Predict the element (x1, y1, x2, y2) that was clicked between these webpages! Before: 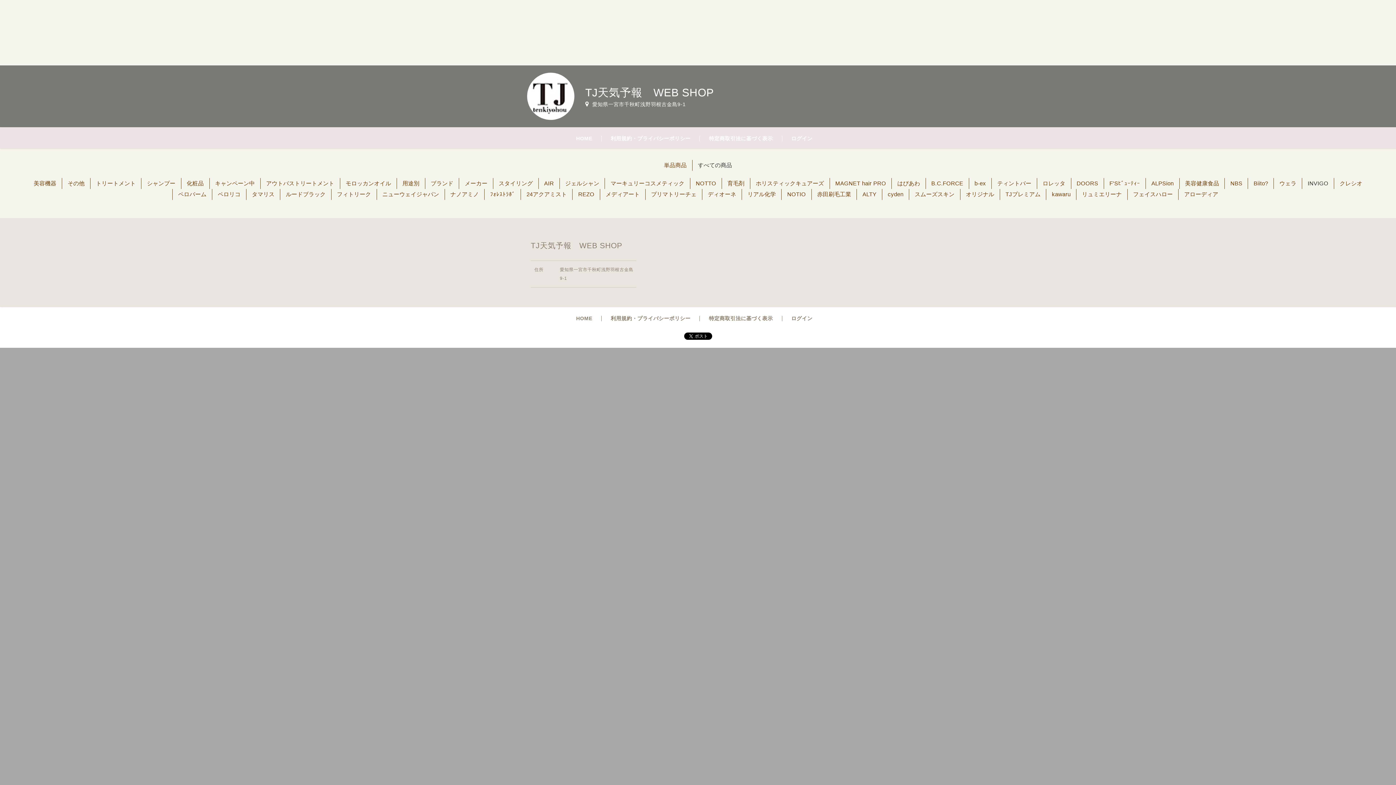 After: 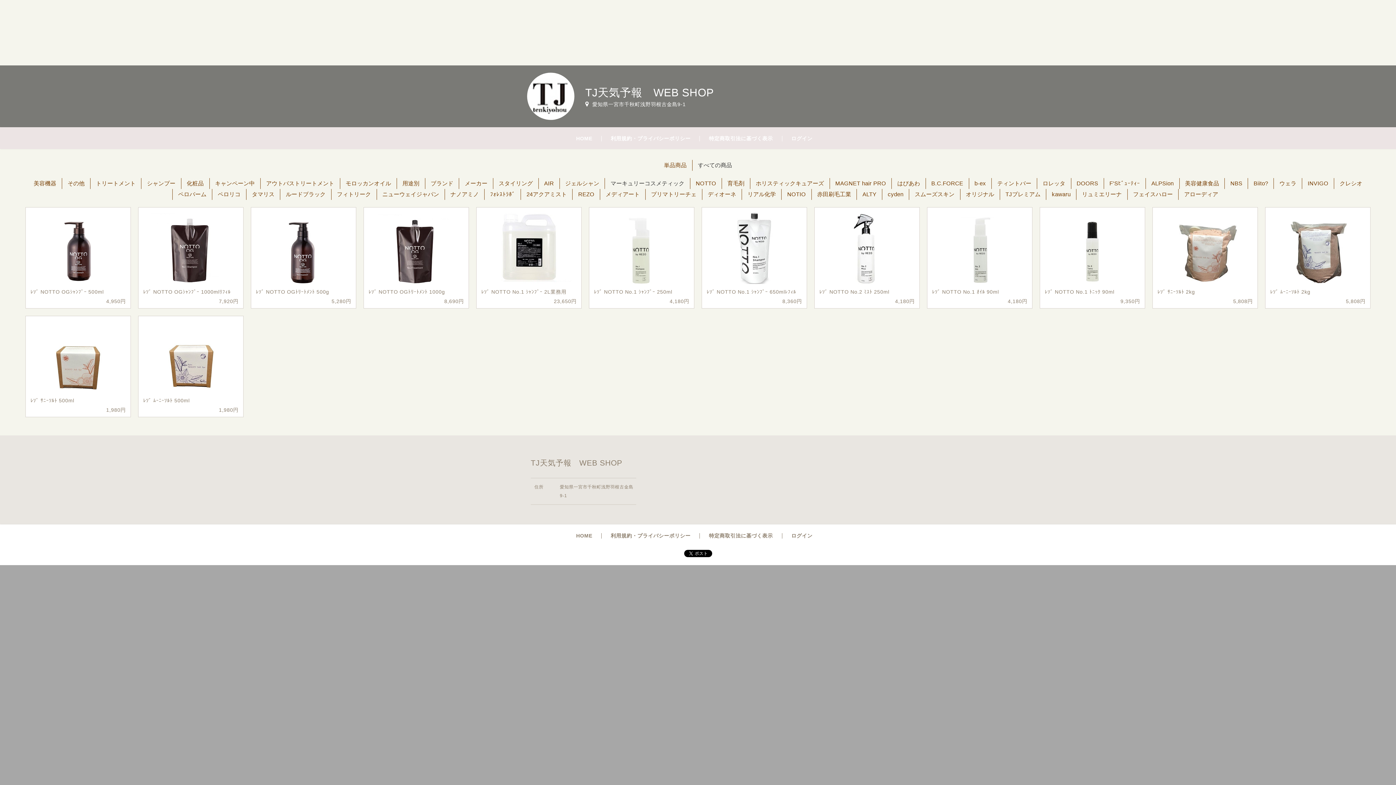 Action: label: マーキュリーコスメティック bbox: (610, 180, 684, 186)